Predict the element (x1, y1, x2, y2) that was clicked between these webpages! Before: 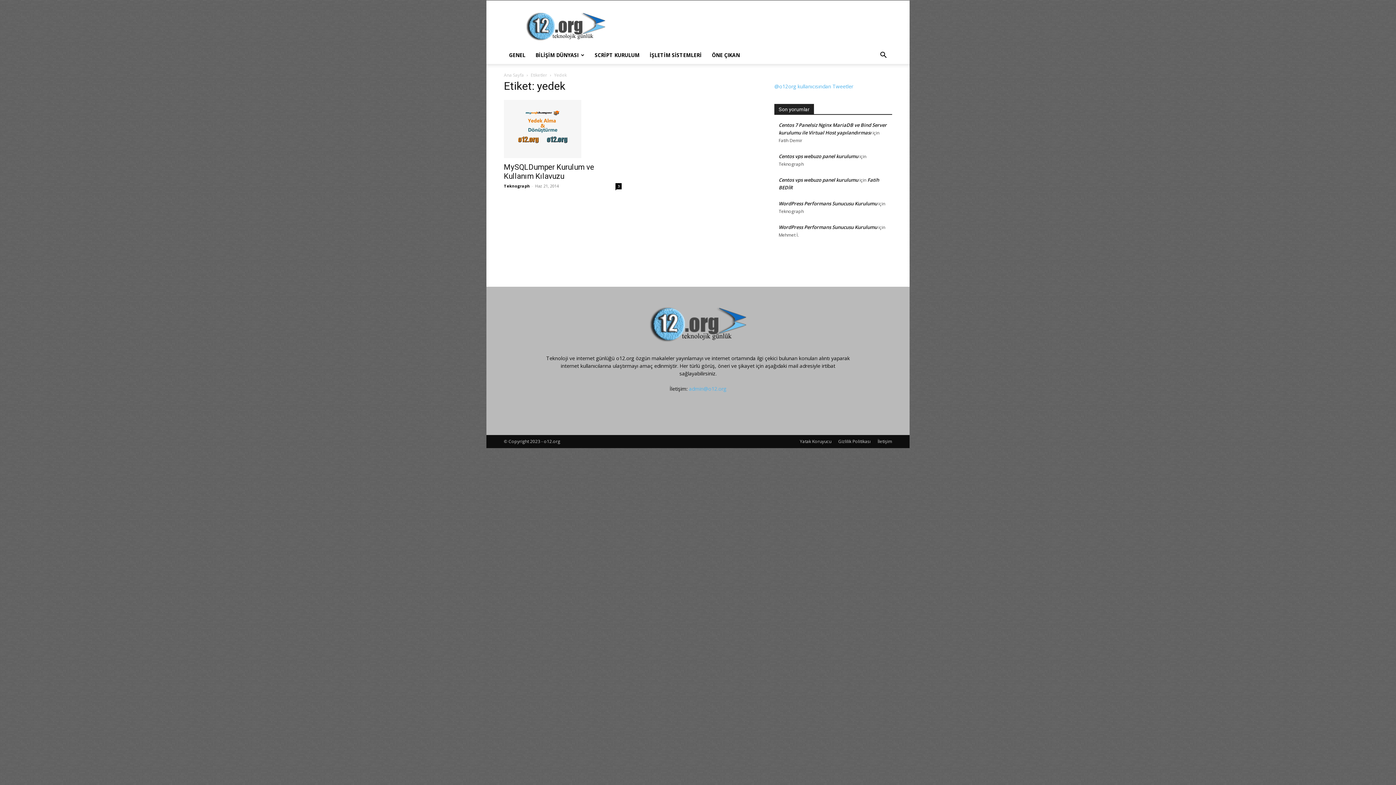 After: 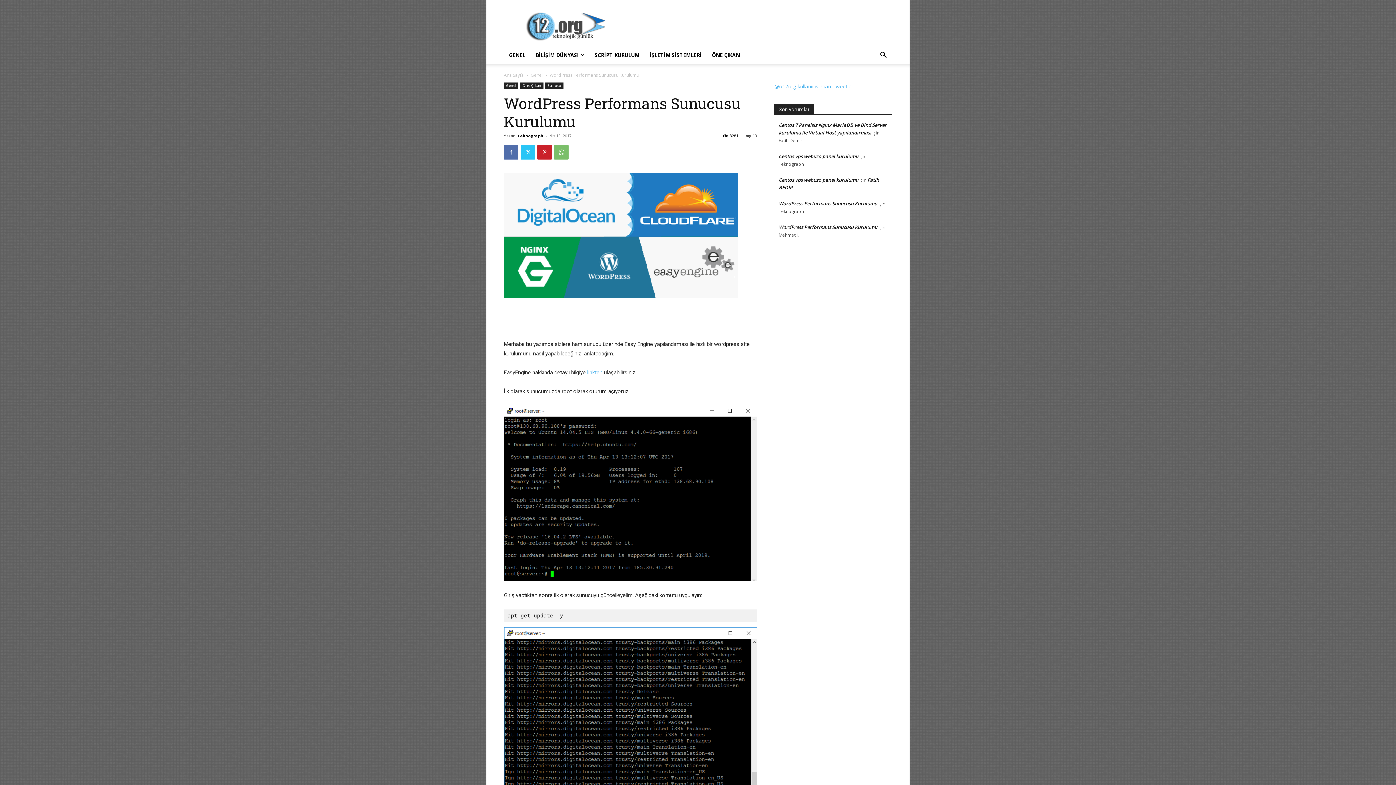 Action: label: WordPress Performans Sunucusu Kurulumu bbox: (778, 200, 877, 206)